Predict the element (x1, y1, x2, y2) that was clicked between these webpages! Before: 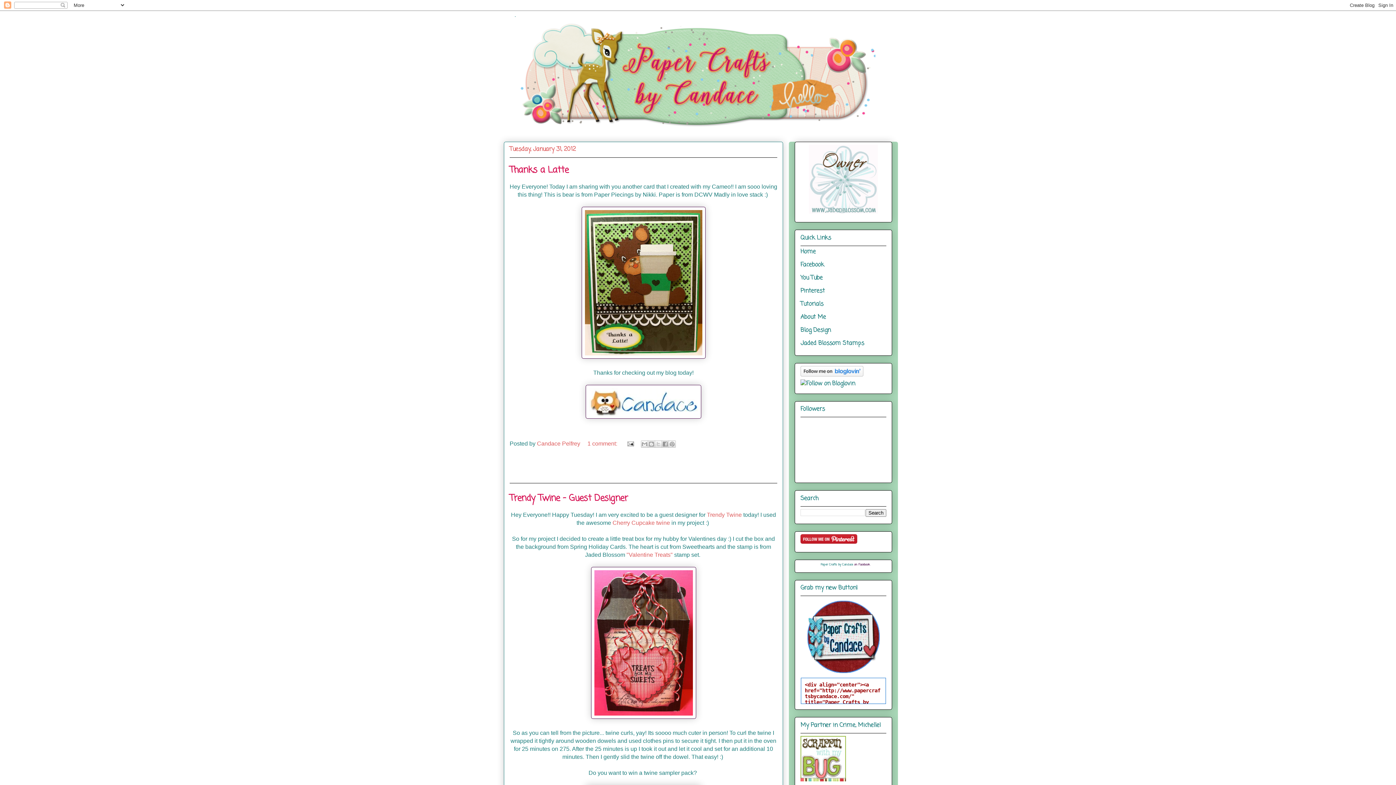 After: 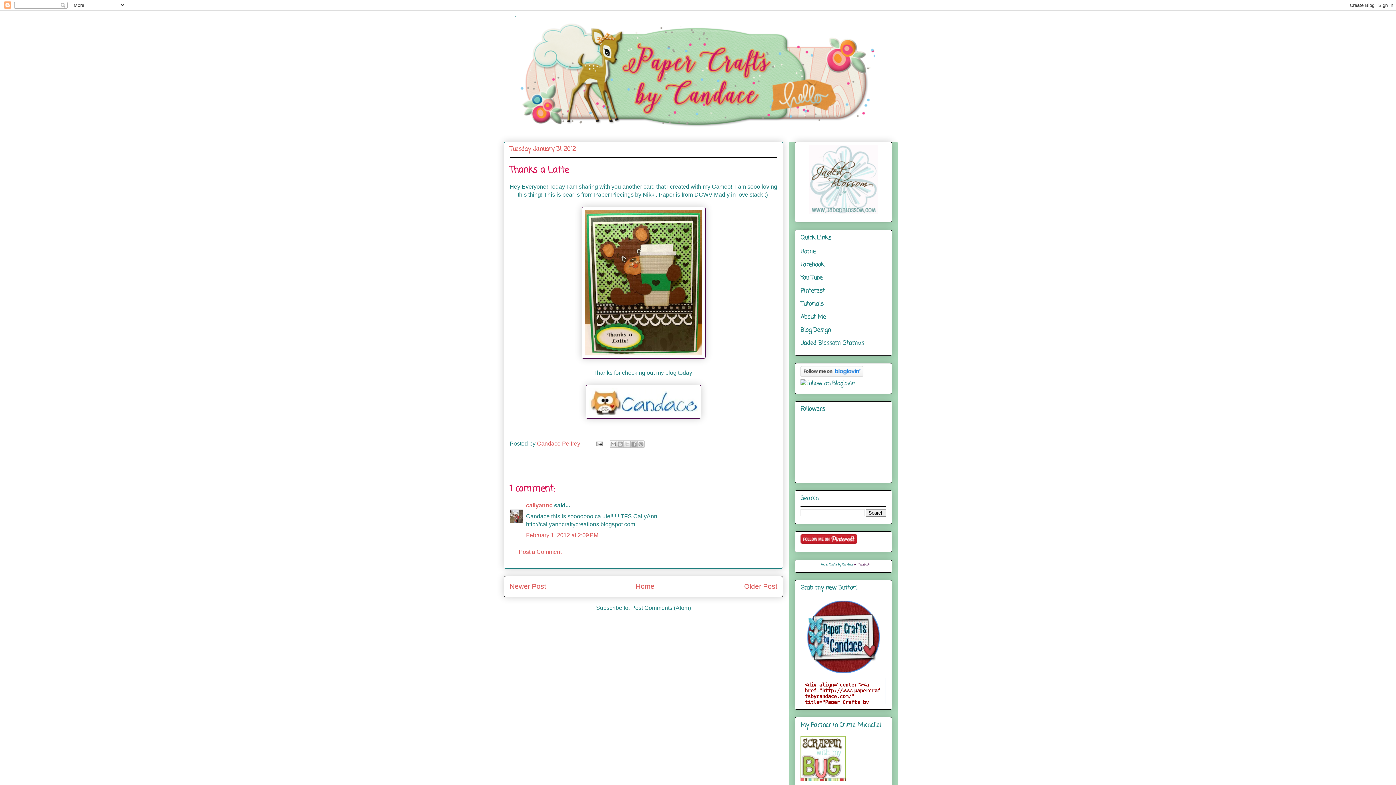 Action: label: Thanks a Latte bbox: (509, 163, 568, 177)